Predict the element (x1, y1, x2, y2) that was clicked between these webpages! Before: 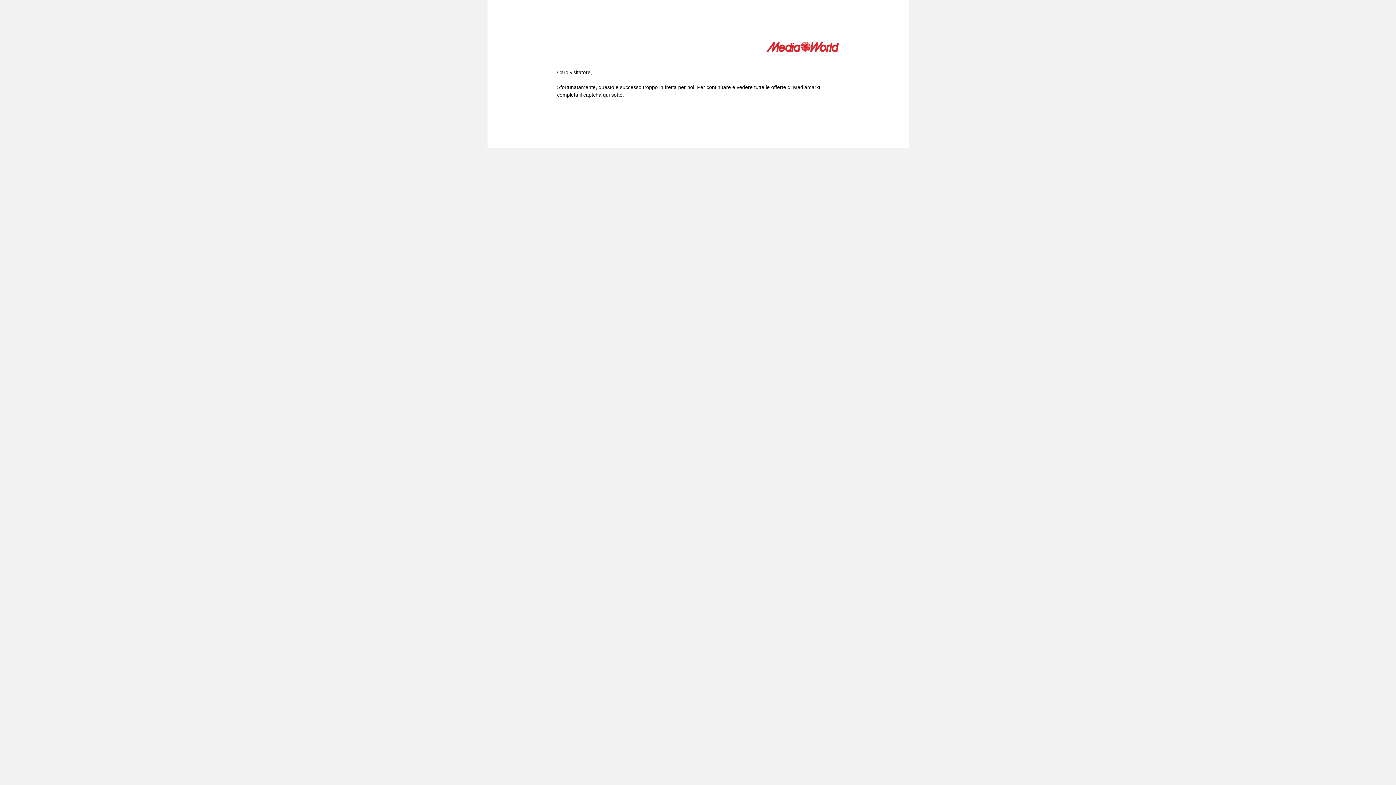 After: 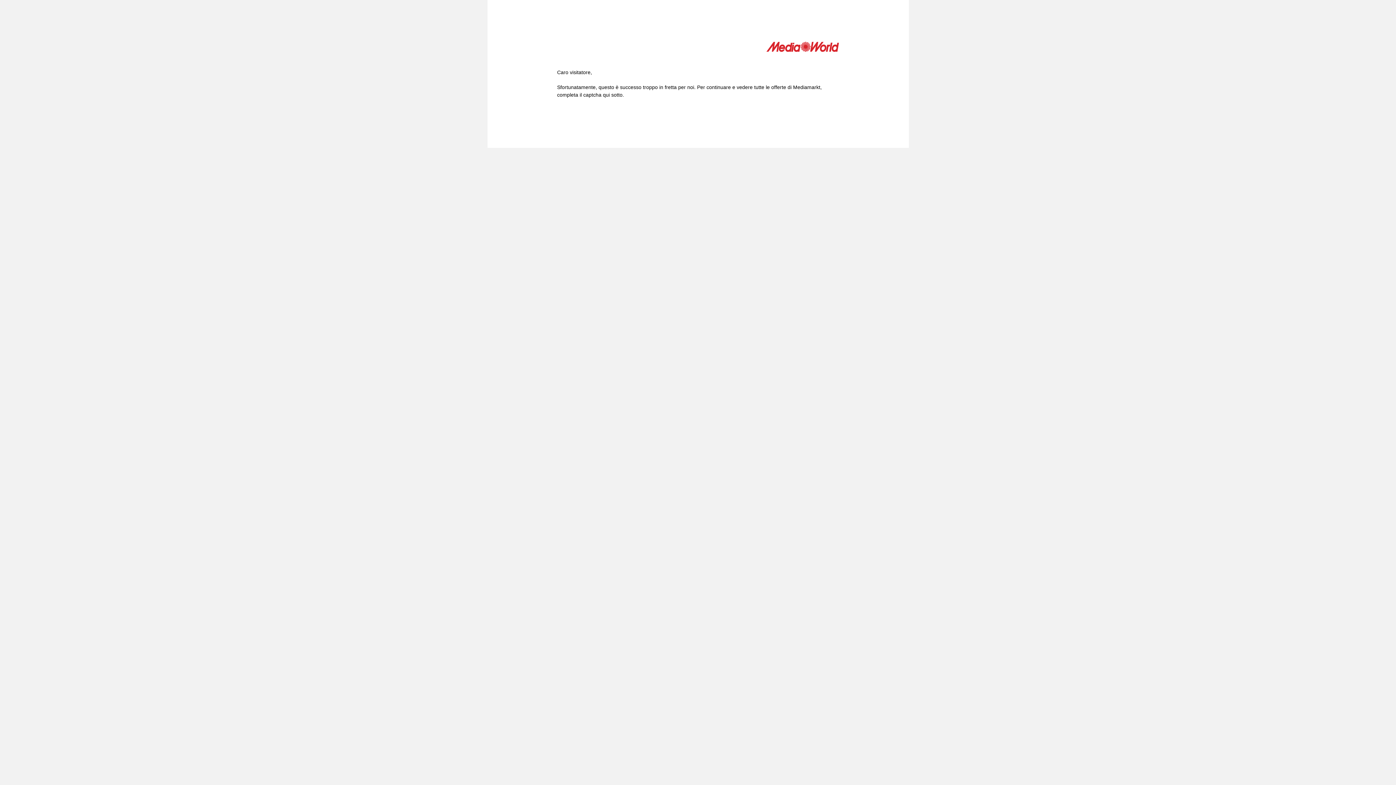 Action: bbox: (766, 41, 839, 54)